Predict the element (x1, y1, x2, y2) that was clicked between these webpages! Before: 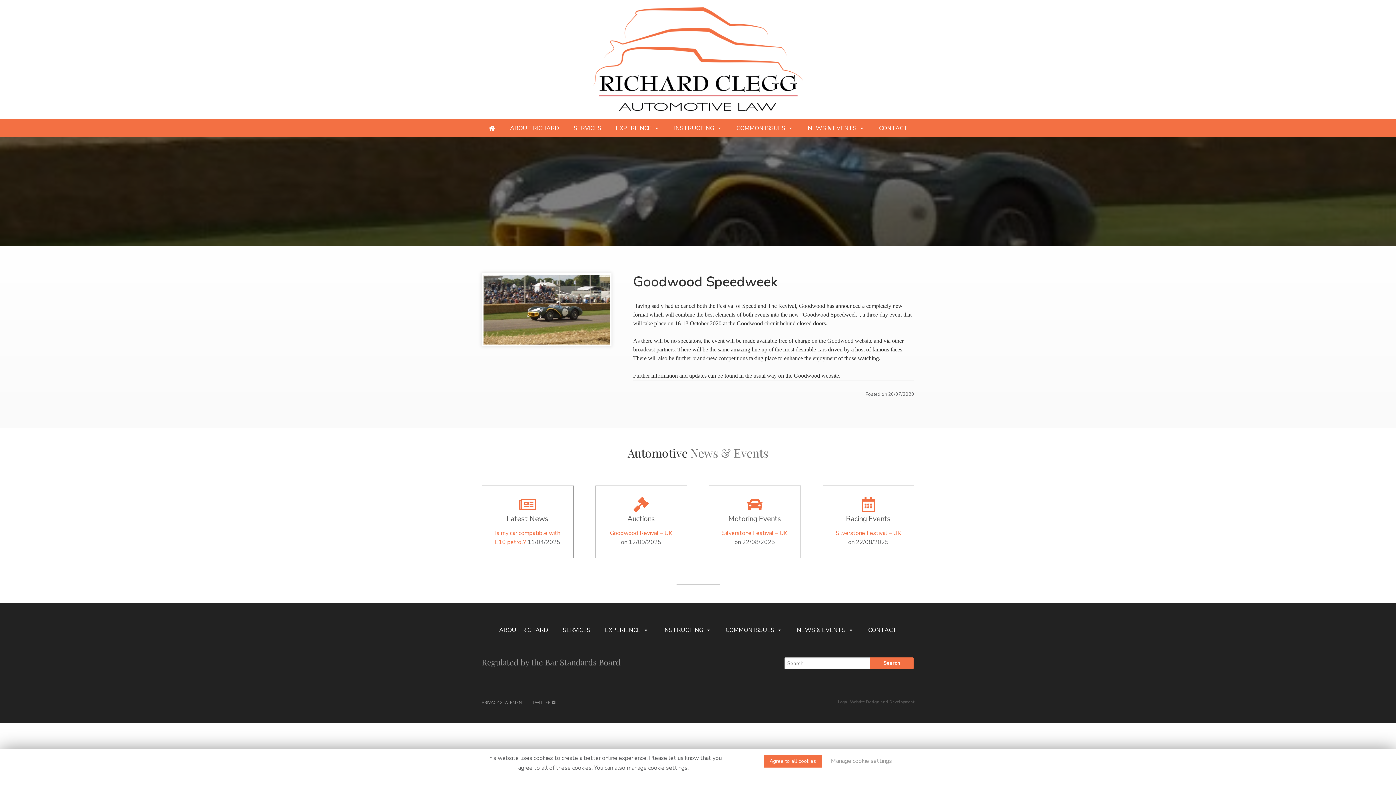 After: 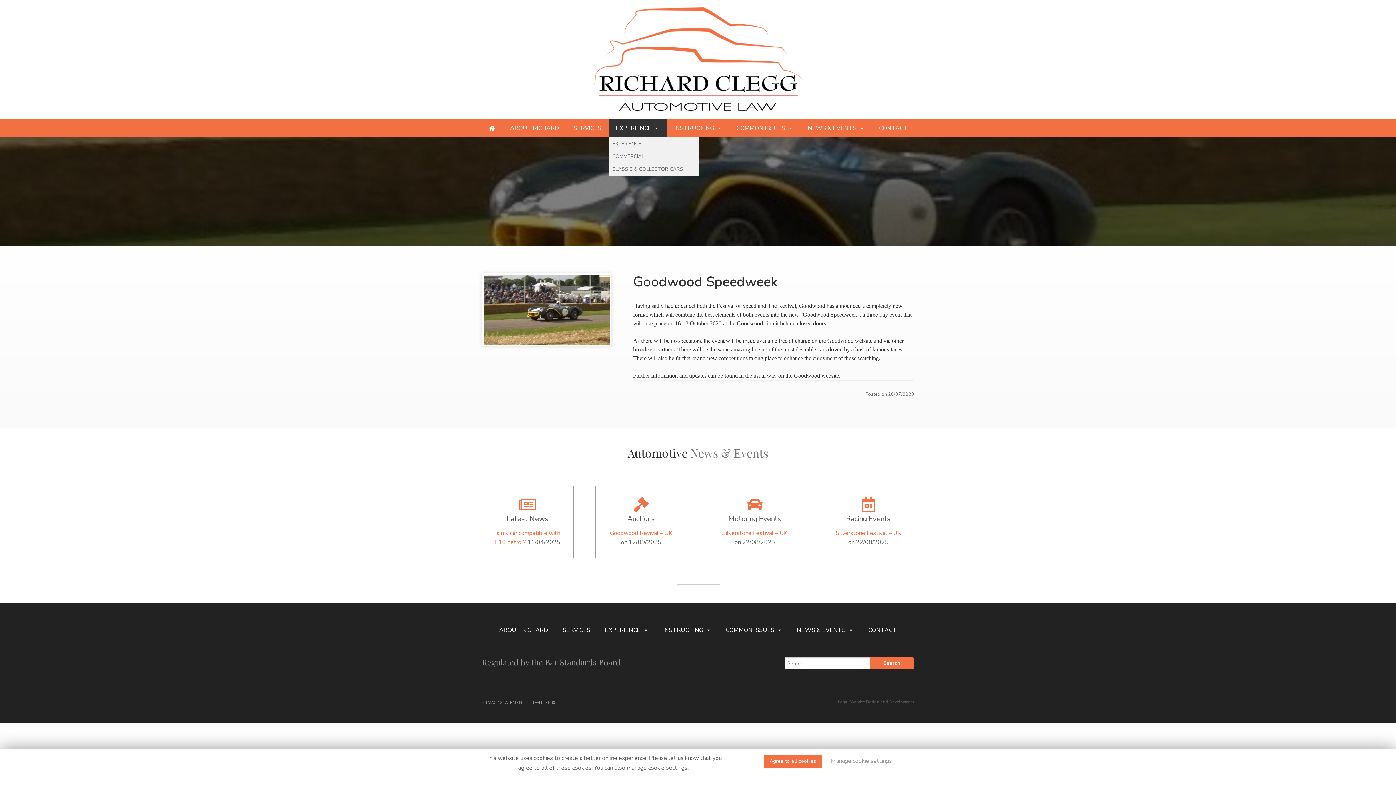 Action: bbox: (608, 119, 666, 137) label: EXPERIENCE